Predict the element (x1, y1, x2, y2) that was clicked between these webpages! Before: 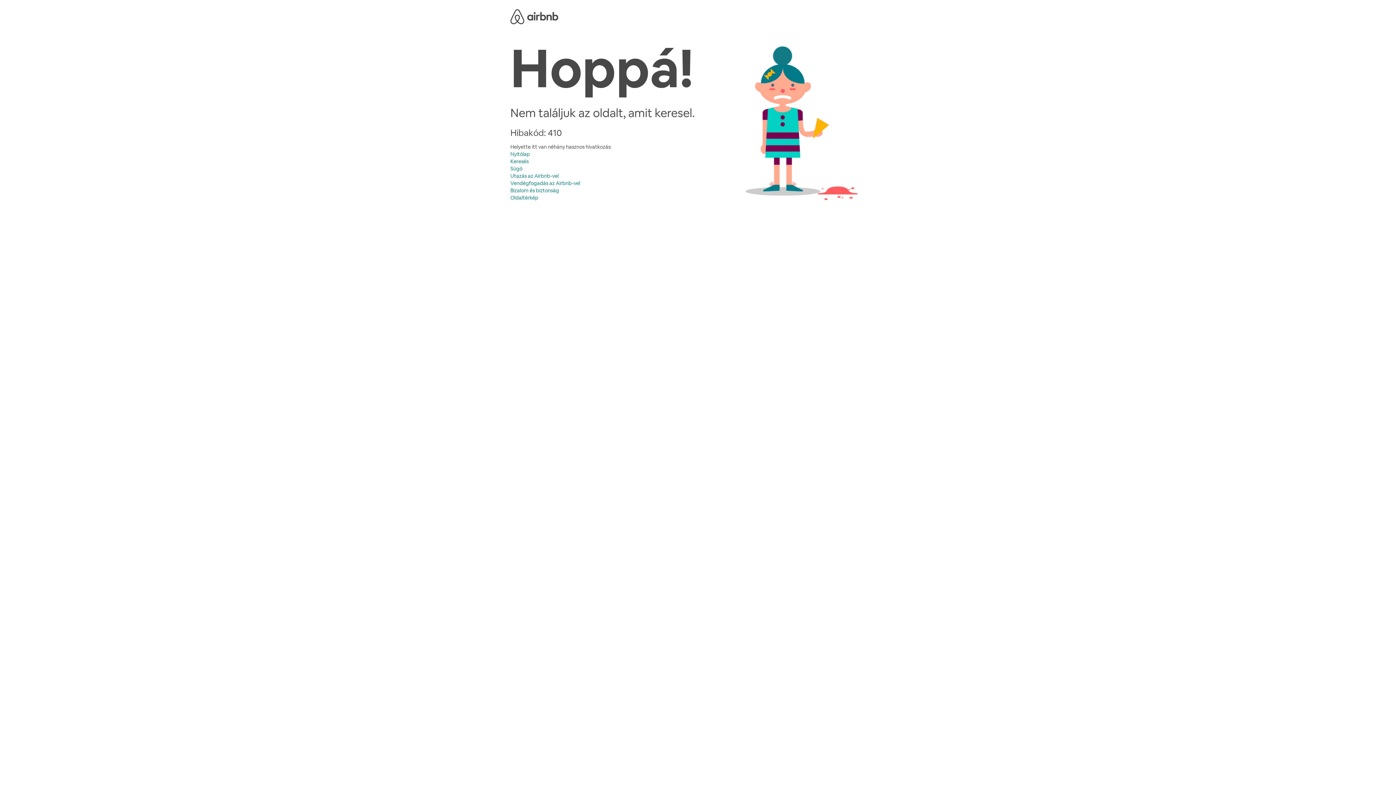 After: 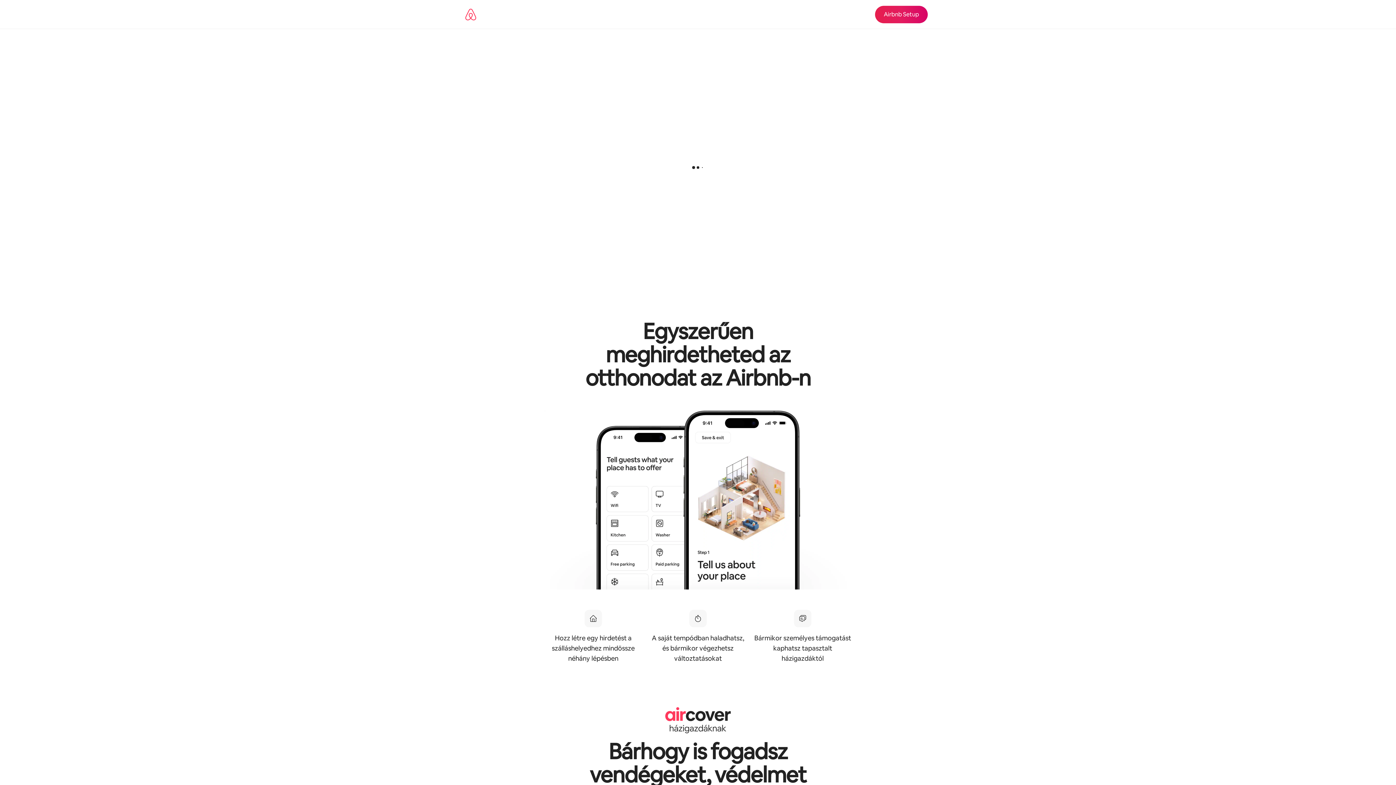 Action: bbox: (510, 180, 580, 186) label: Vendégfogadás az Airbnb-vel